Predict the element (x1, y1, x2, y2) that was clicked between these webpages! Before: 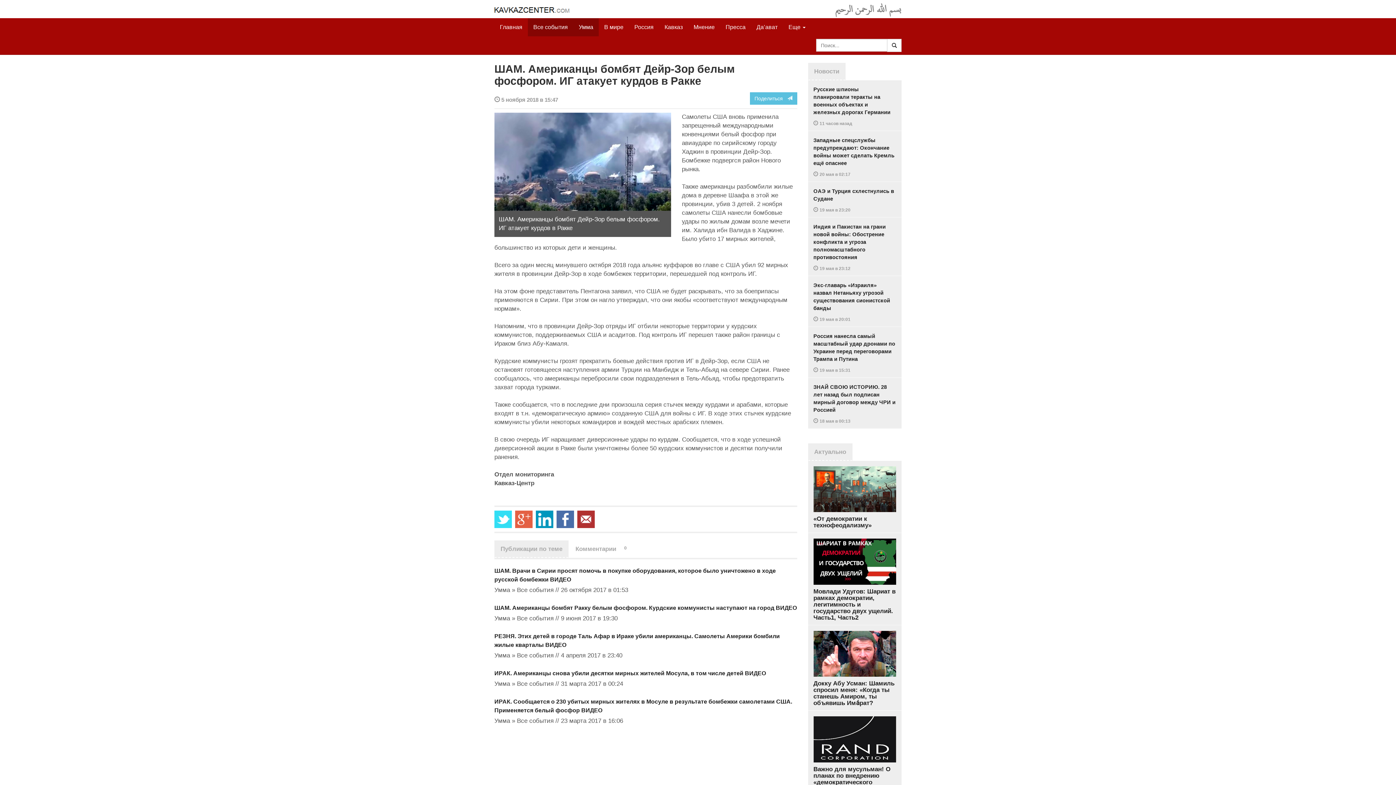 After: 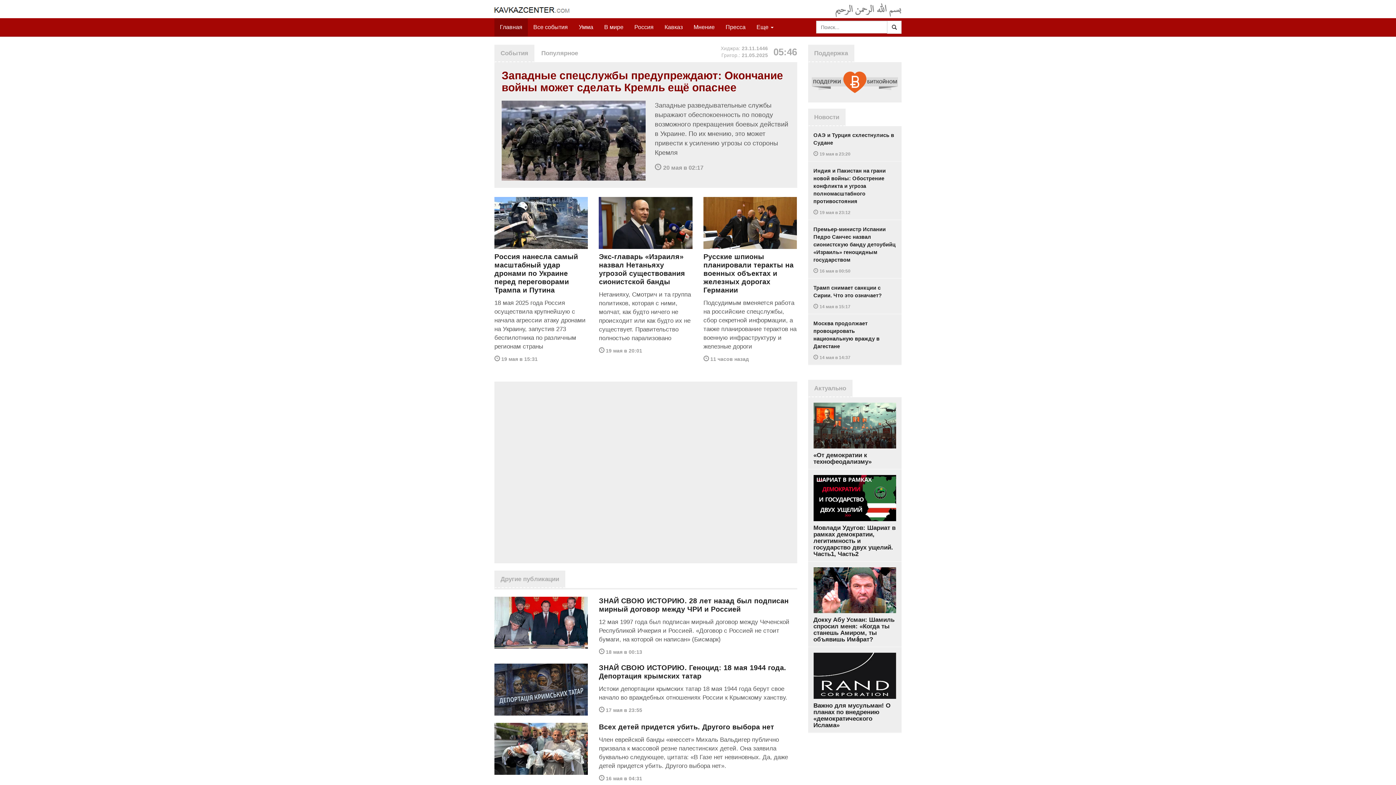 Action: label: Главная bbox: (494, 18, 528, 36)